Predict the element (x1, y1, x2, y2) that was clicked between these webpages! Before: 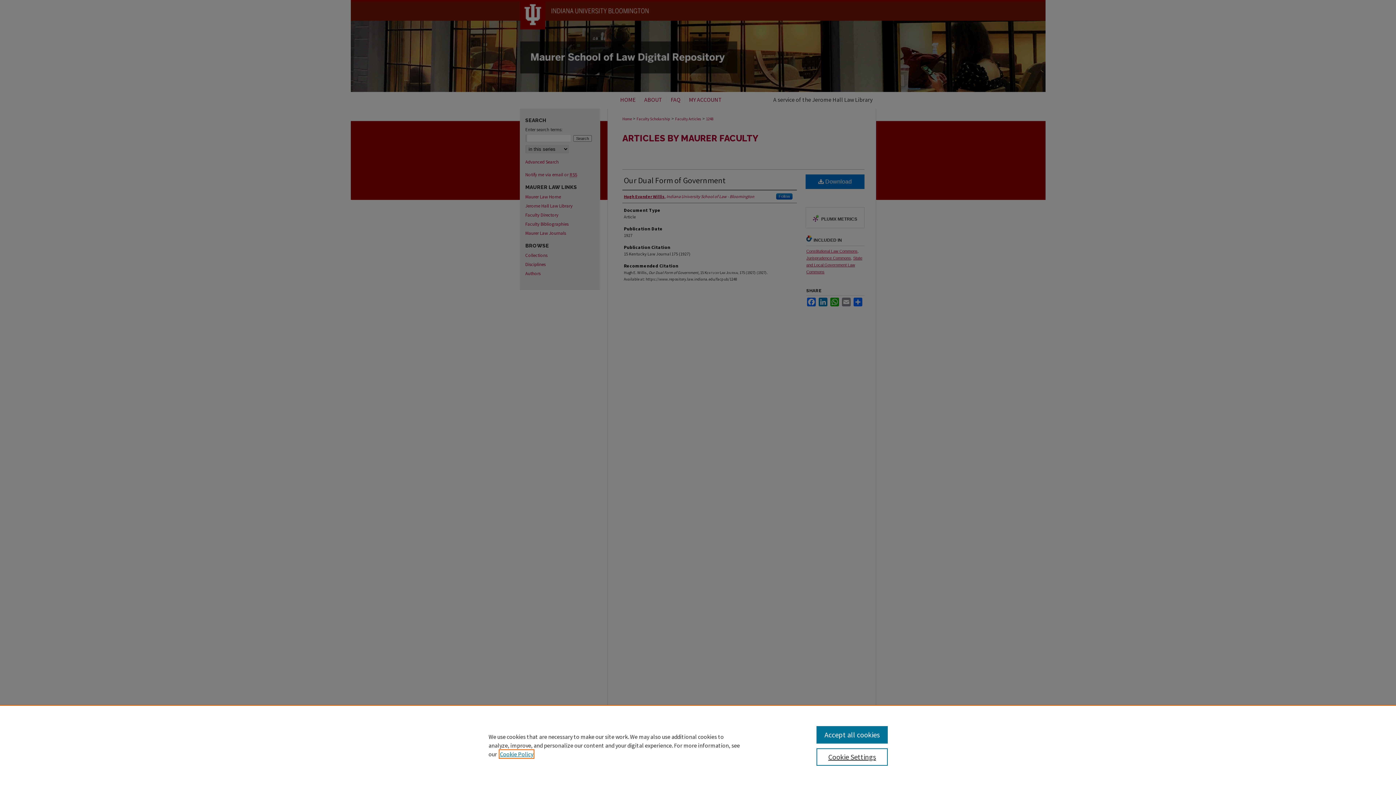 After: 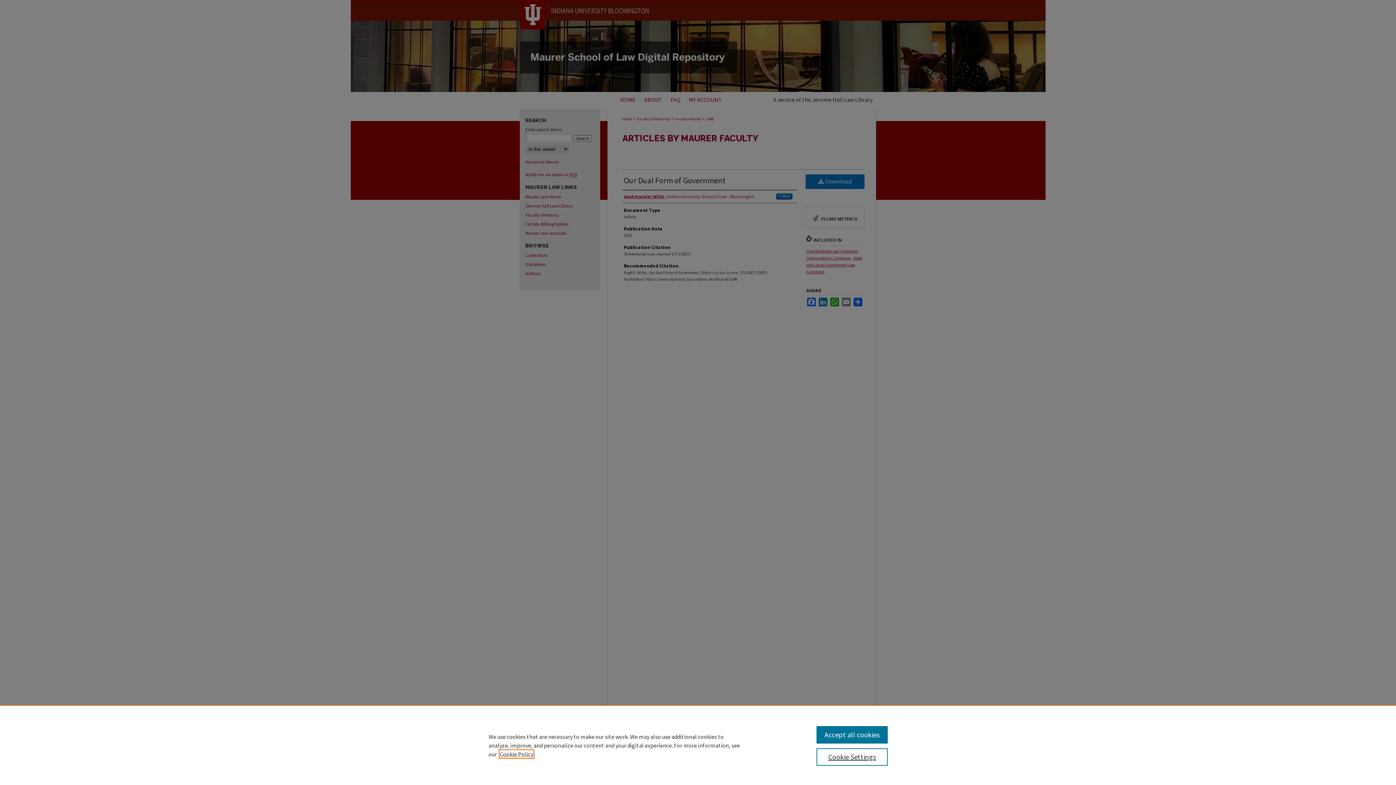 Action: label: , opens in a new tab bbox: (500, 750, 533, 758)